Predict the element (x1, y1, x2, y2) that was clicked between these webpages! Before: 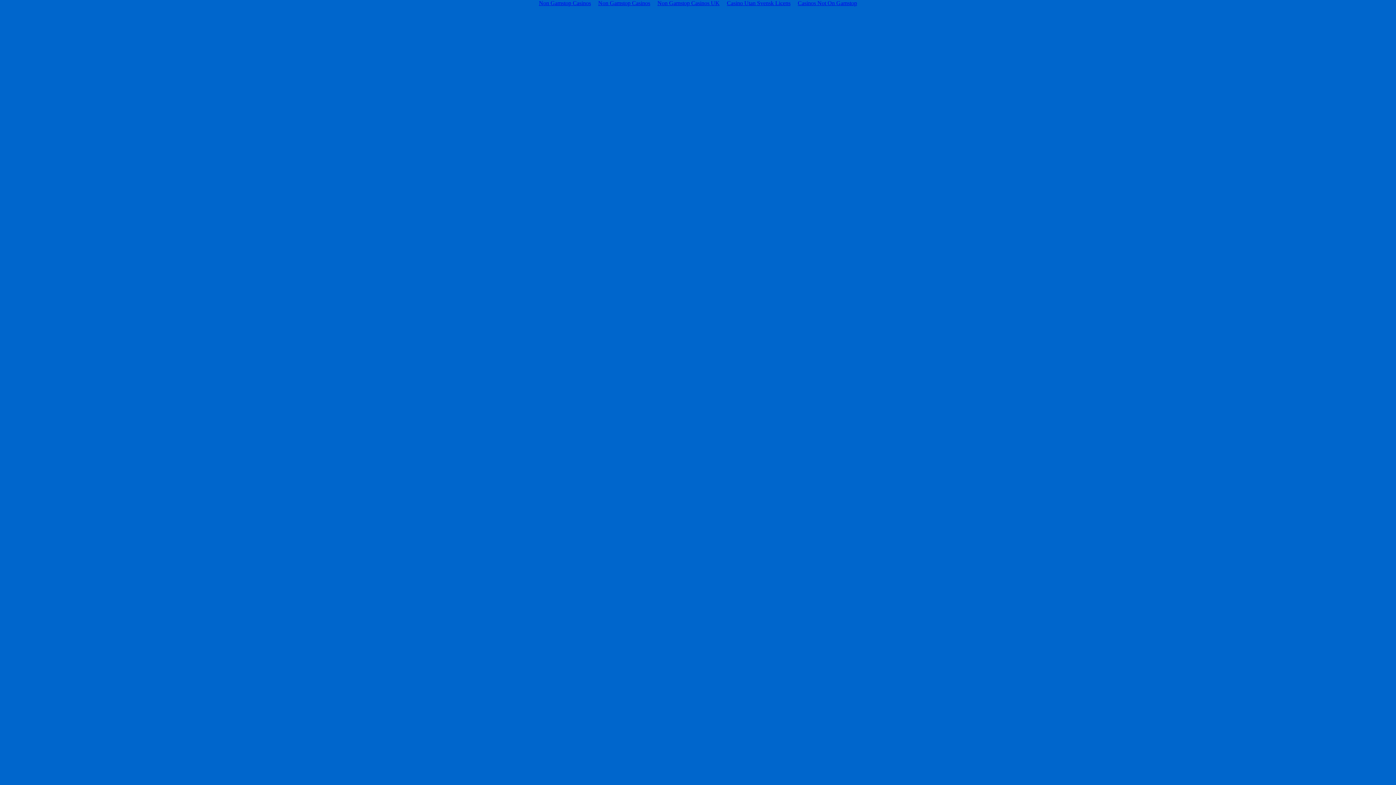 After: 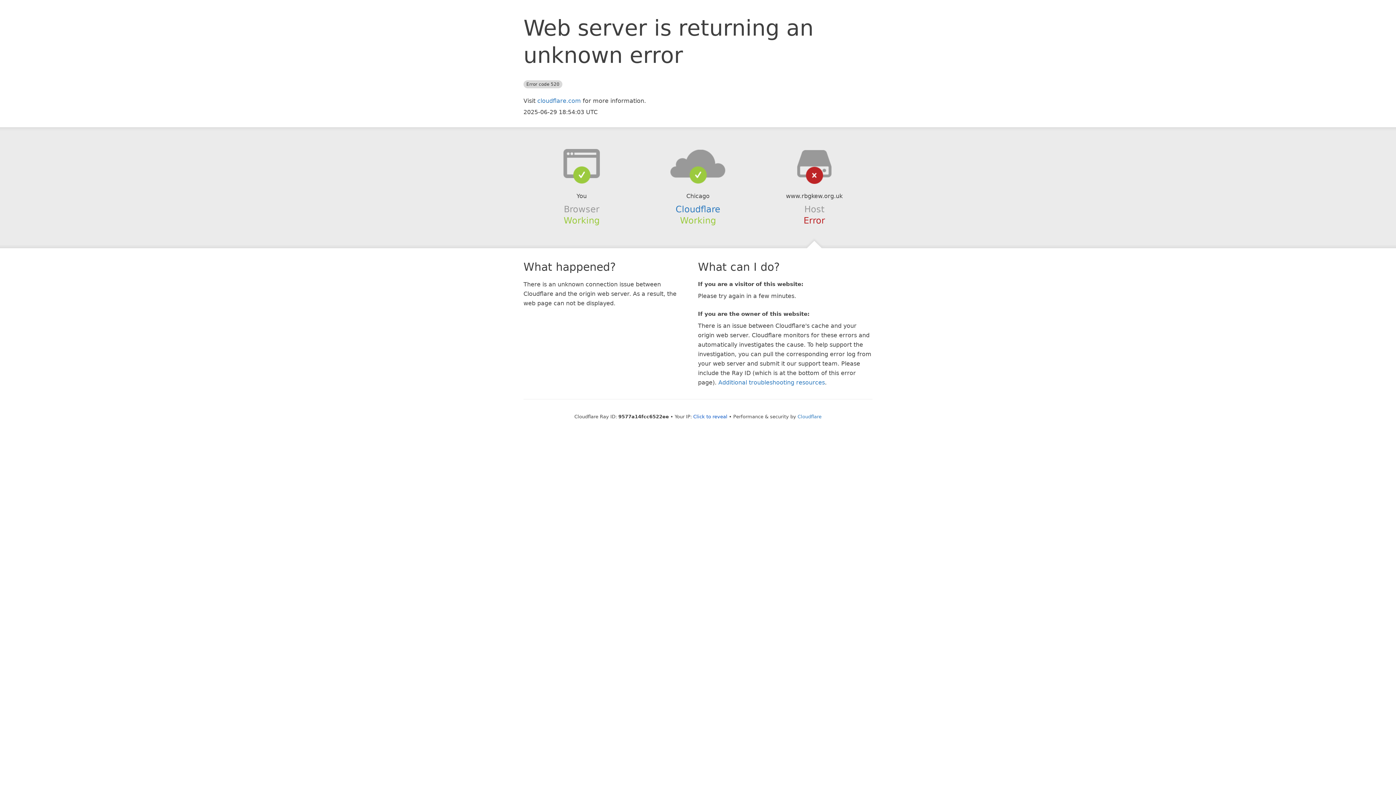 Action: bbox: (794, -1, 860, 8) label: Casinos Not On Gamstop